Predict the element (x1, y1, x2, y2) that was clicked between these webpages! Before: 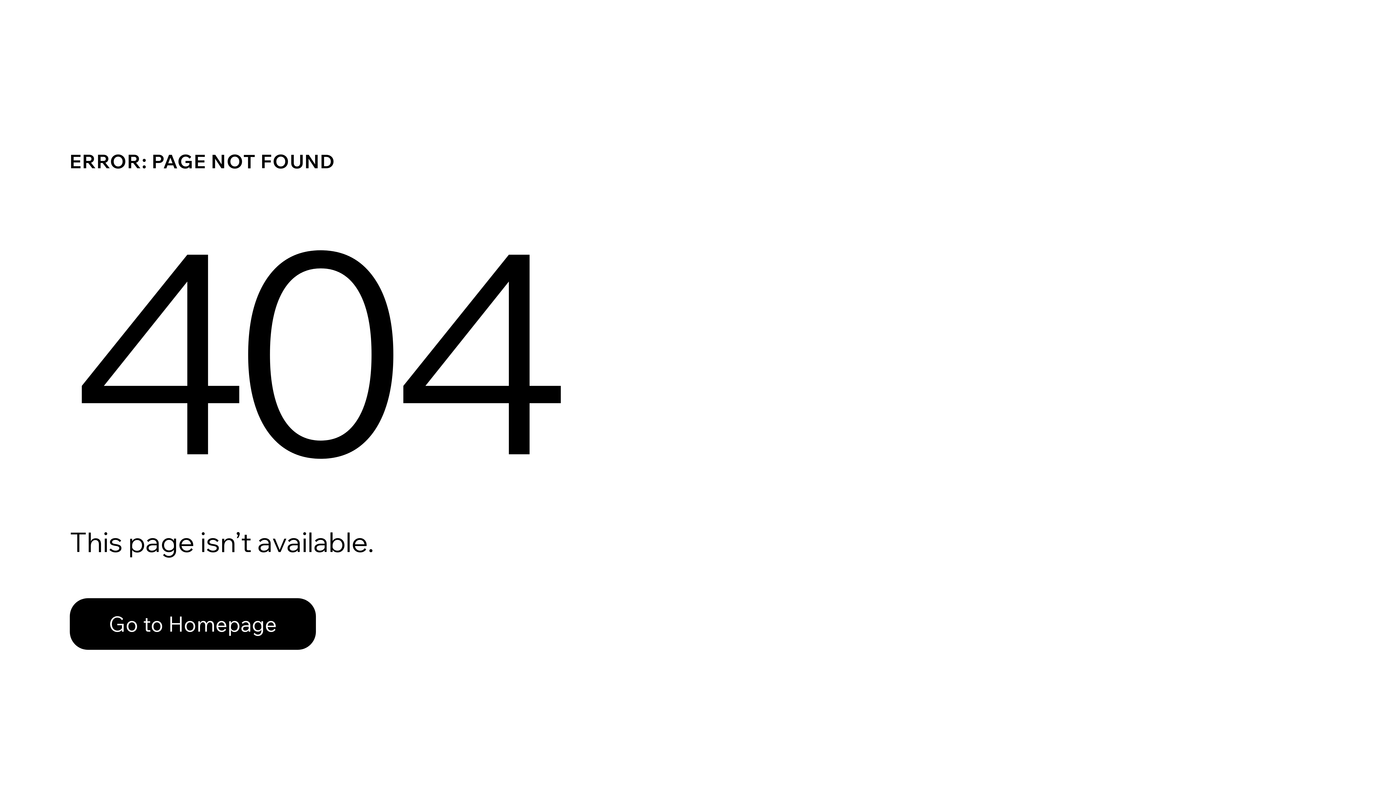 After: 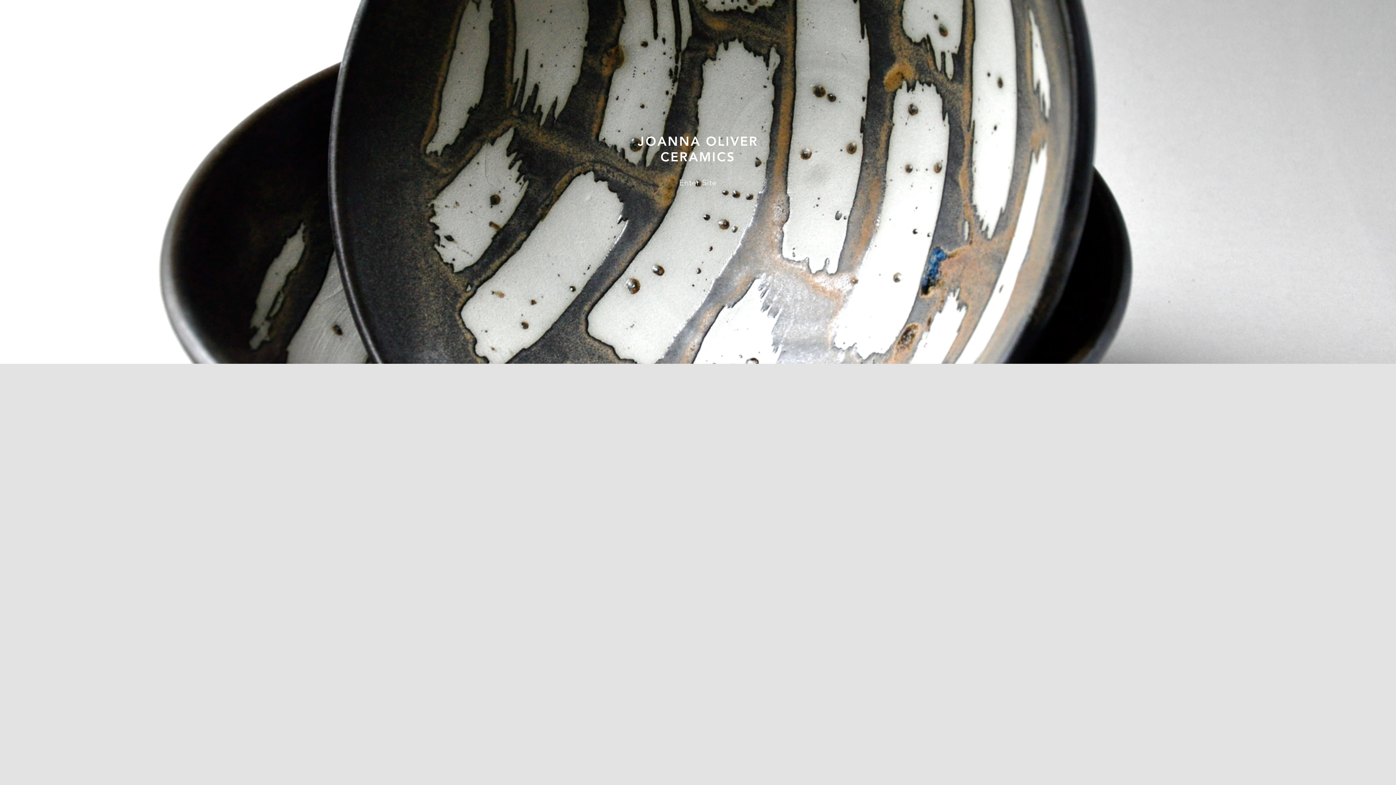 Action: label: Go to Homepage bbox: (69, 582, 768, 659)